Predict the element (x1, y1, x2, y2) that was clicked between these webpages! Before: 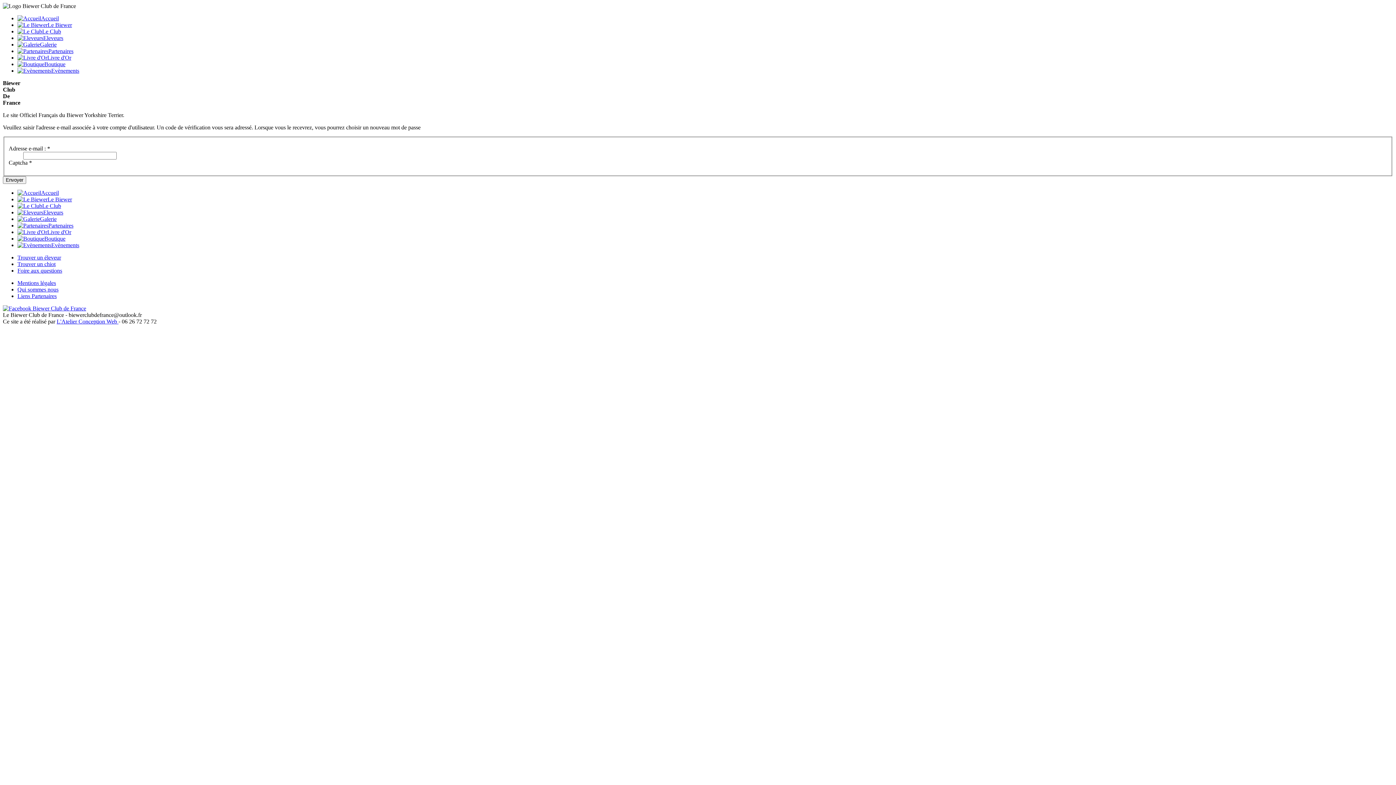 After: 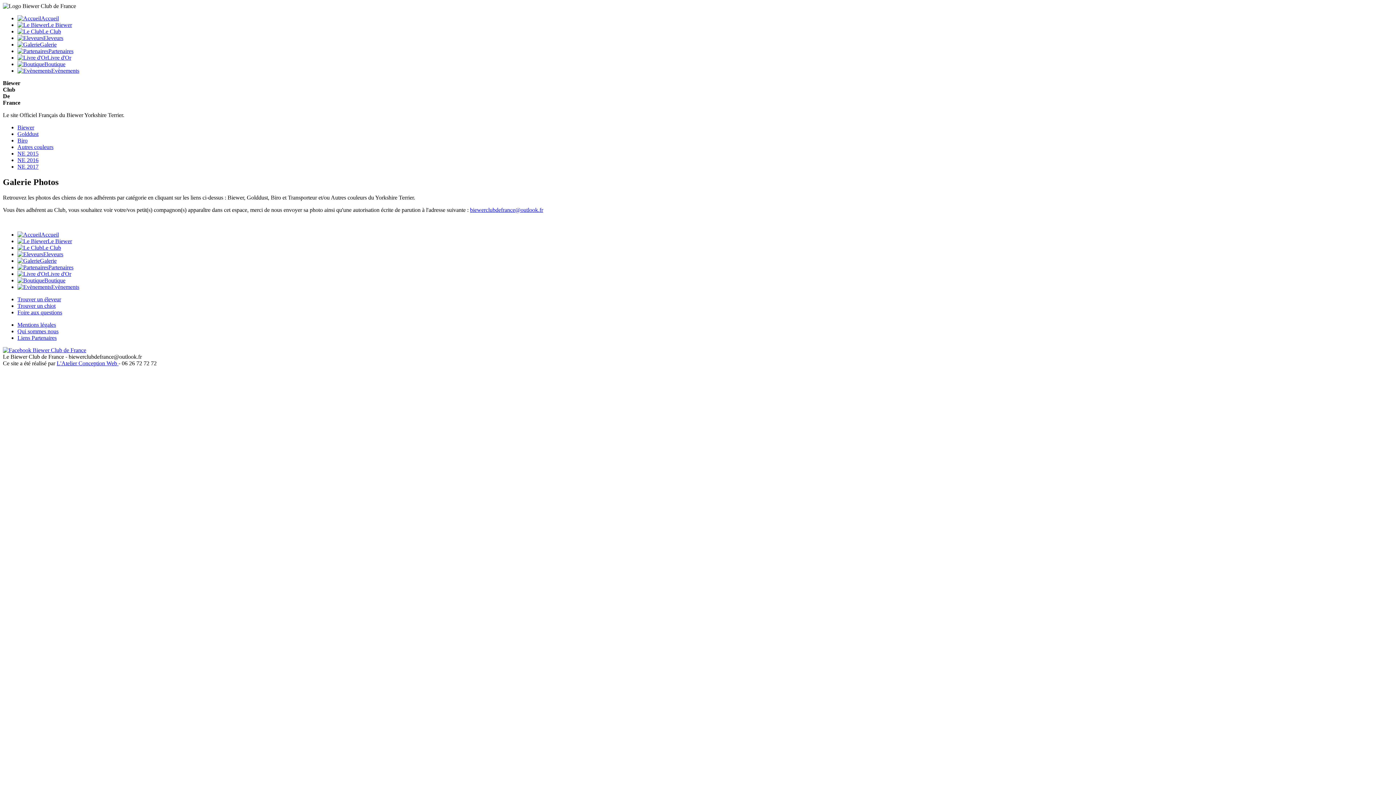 Action: label: Galerie bbox: (17, 215, 56, 222)